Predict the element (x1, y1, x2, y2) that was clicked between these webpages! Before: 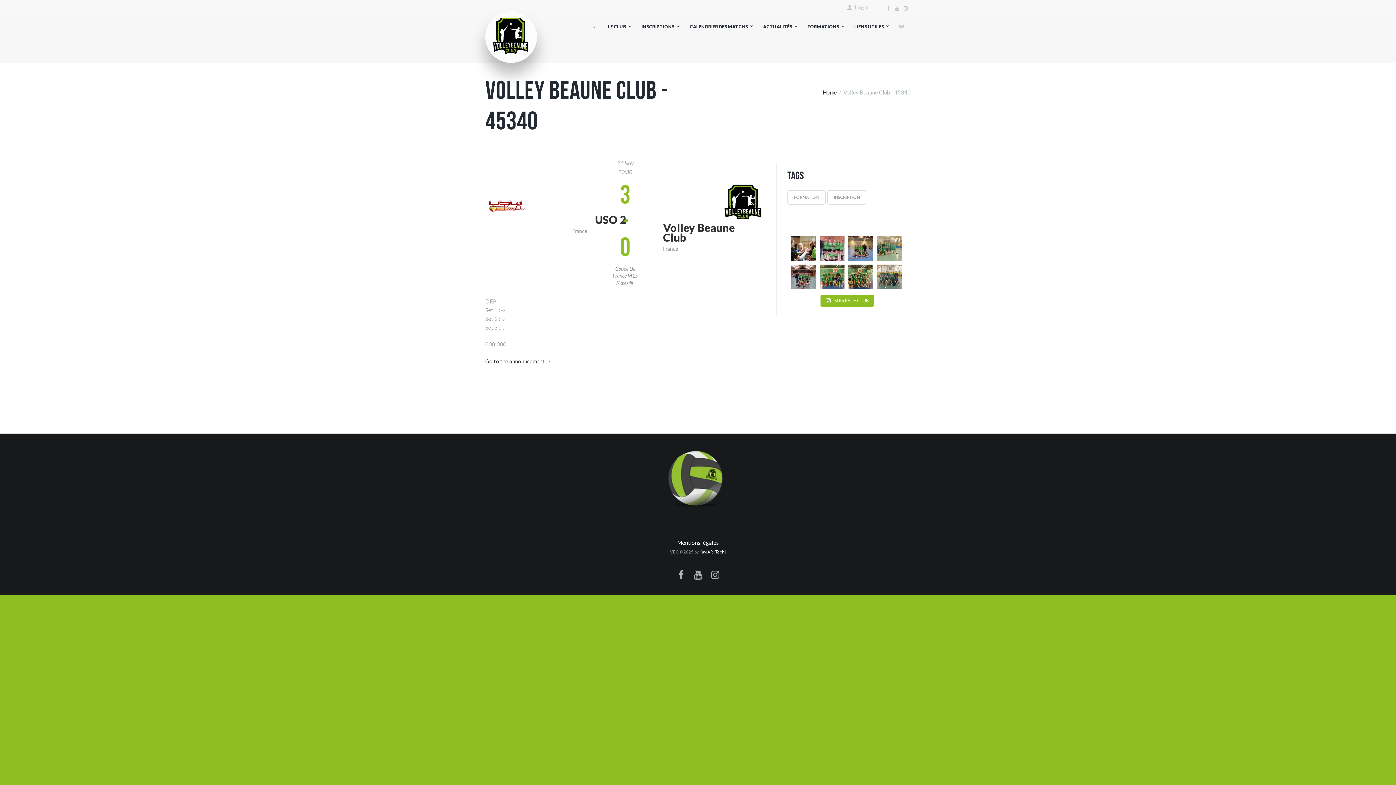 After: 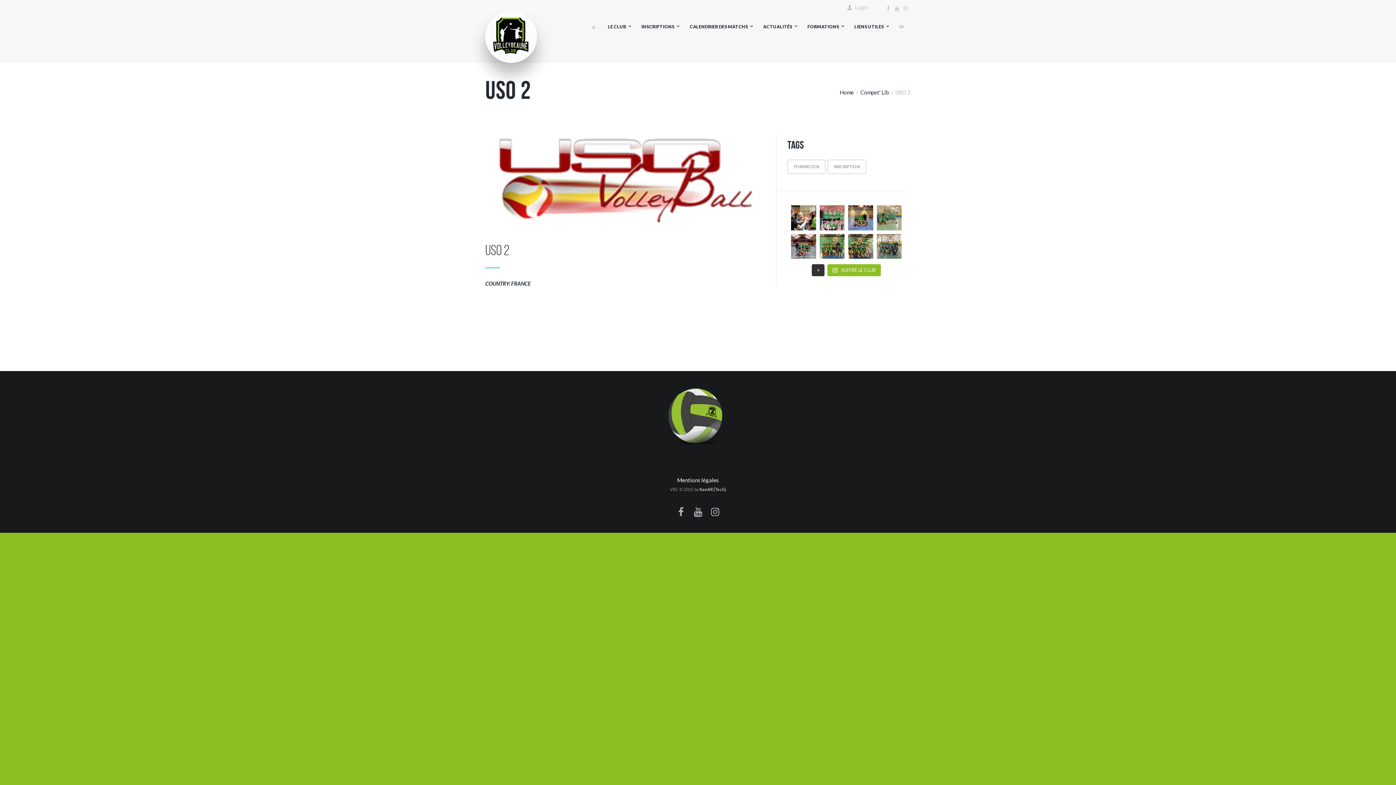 Action: label: USO 2 bbox: (595, 214, 626, 224)